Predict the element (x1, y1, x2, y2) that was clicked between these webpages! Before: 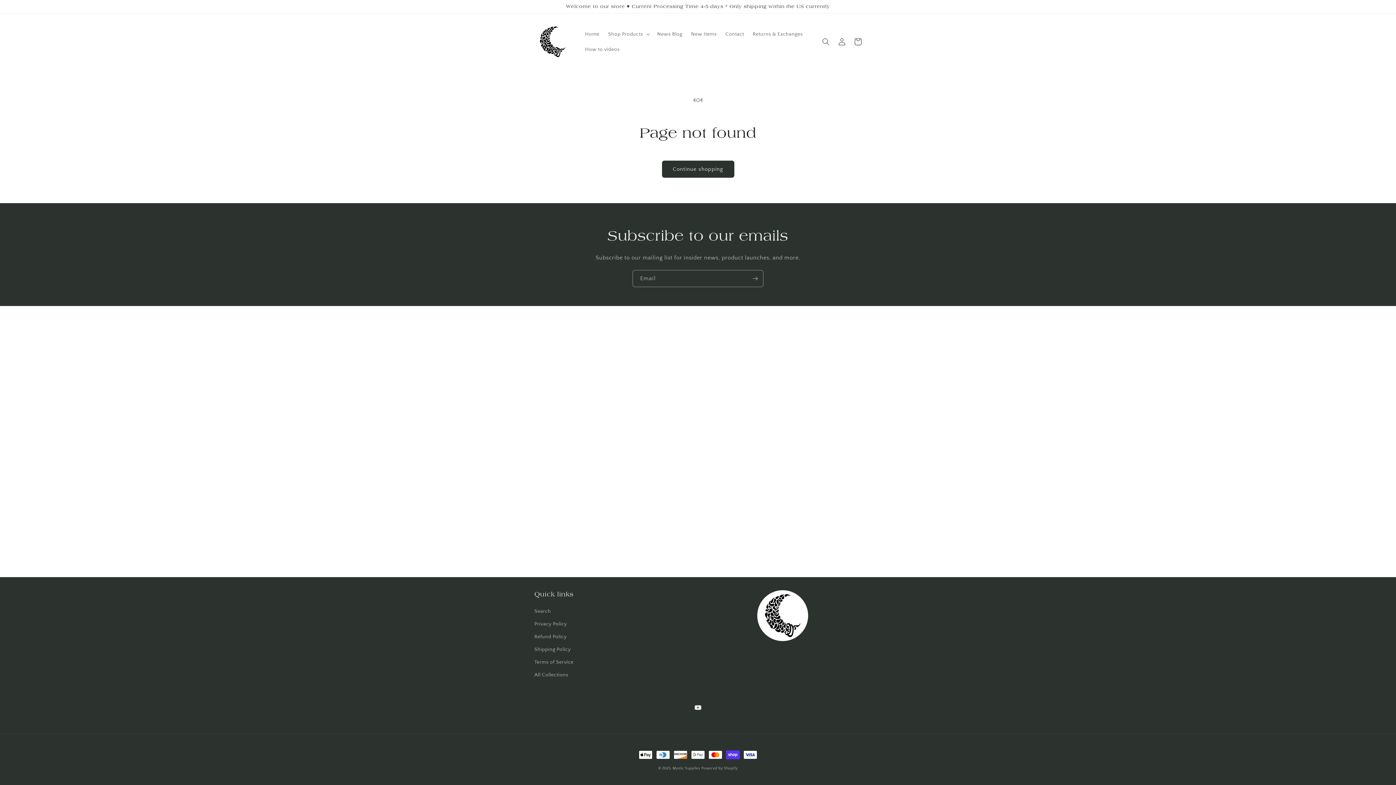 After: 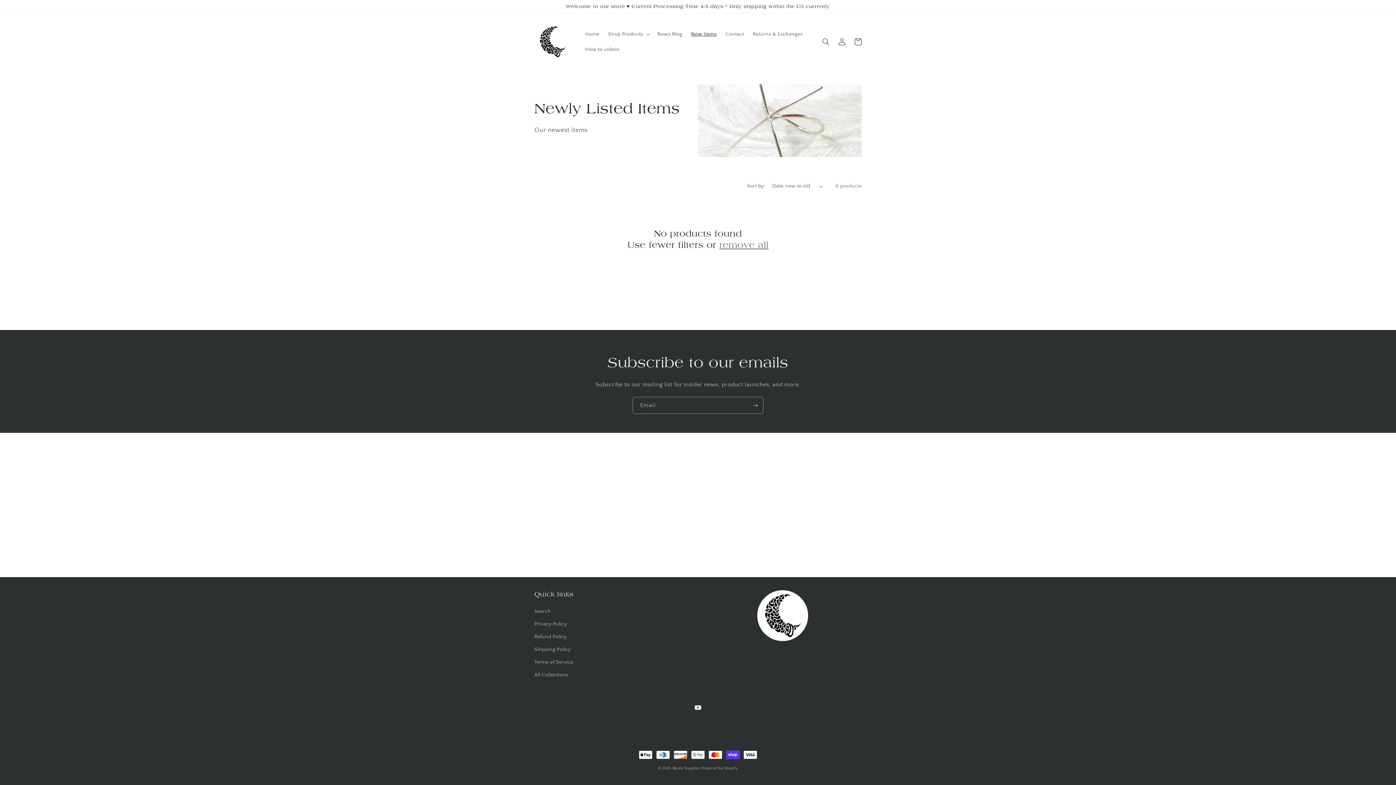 Action: label: New Items bbox: (686, 26, 721, 41)